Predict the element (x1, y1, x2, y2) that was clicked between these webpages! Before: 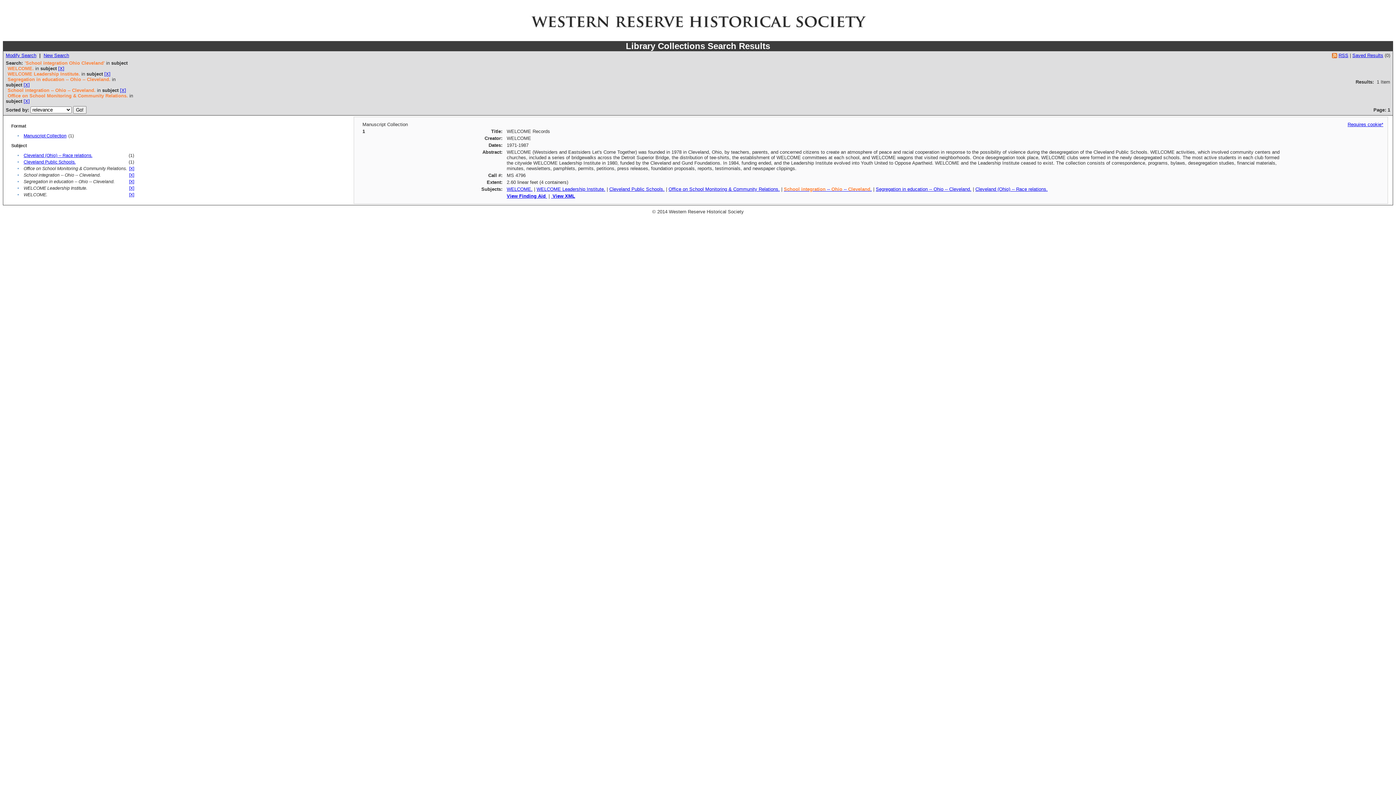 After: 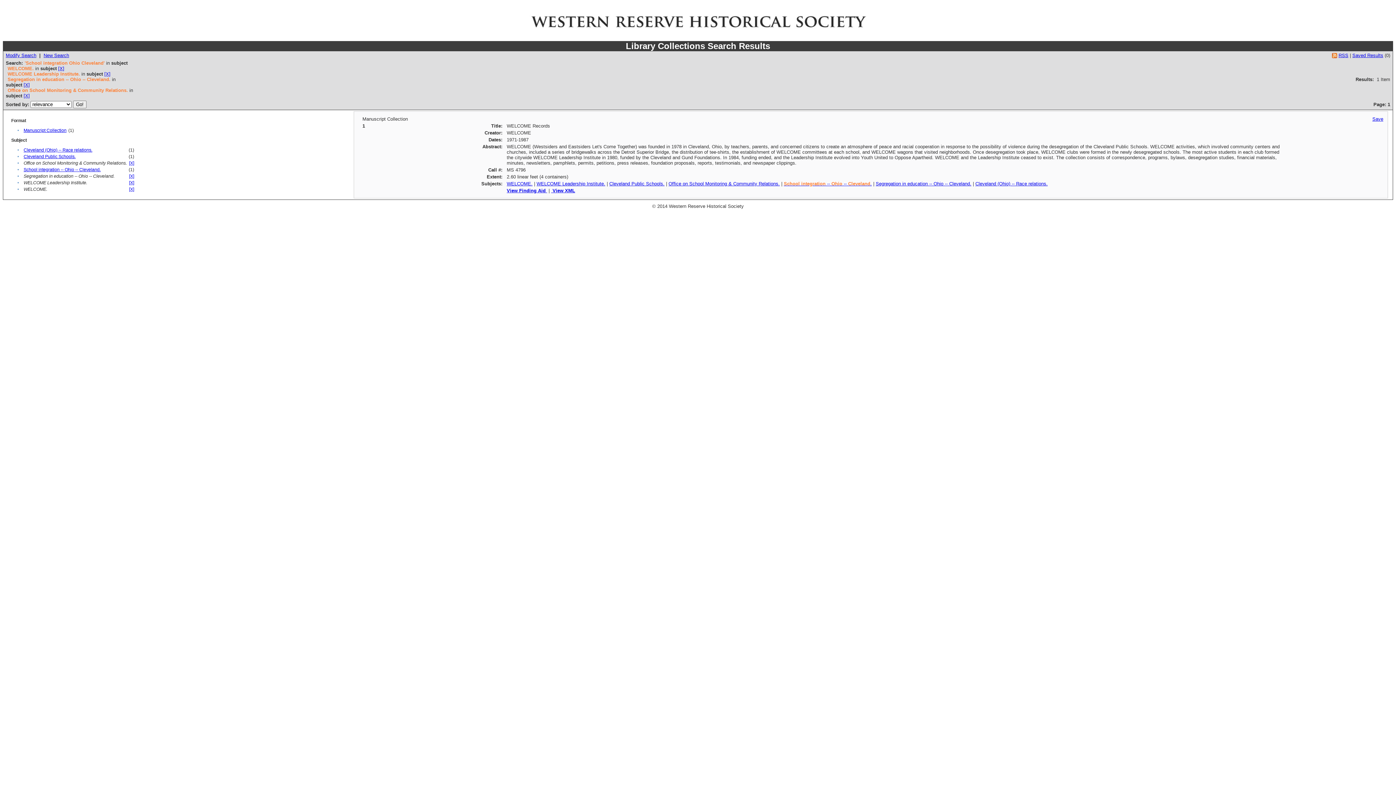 Action: label: [X] bbox: (129, 172, 134, 177)